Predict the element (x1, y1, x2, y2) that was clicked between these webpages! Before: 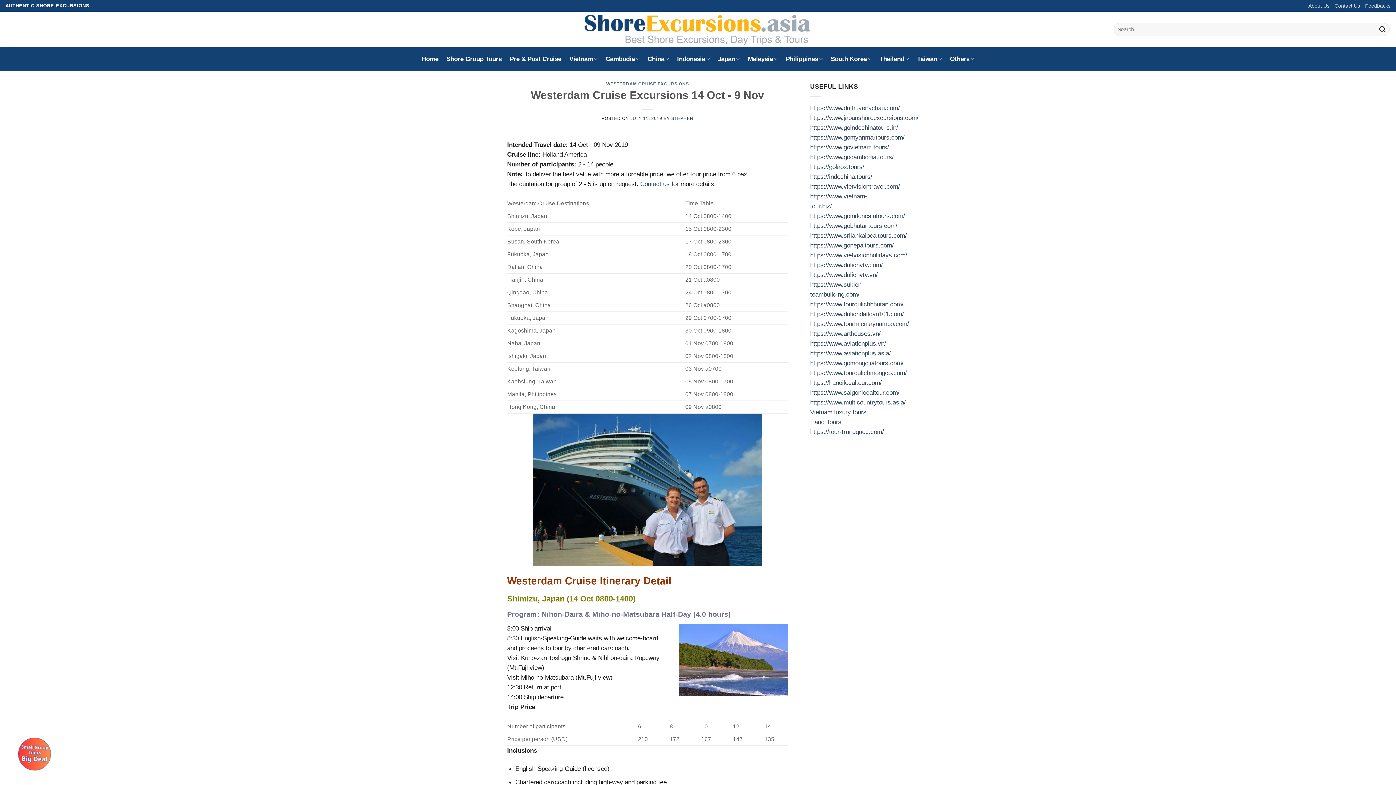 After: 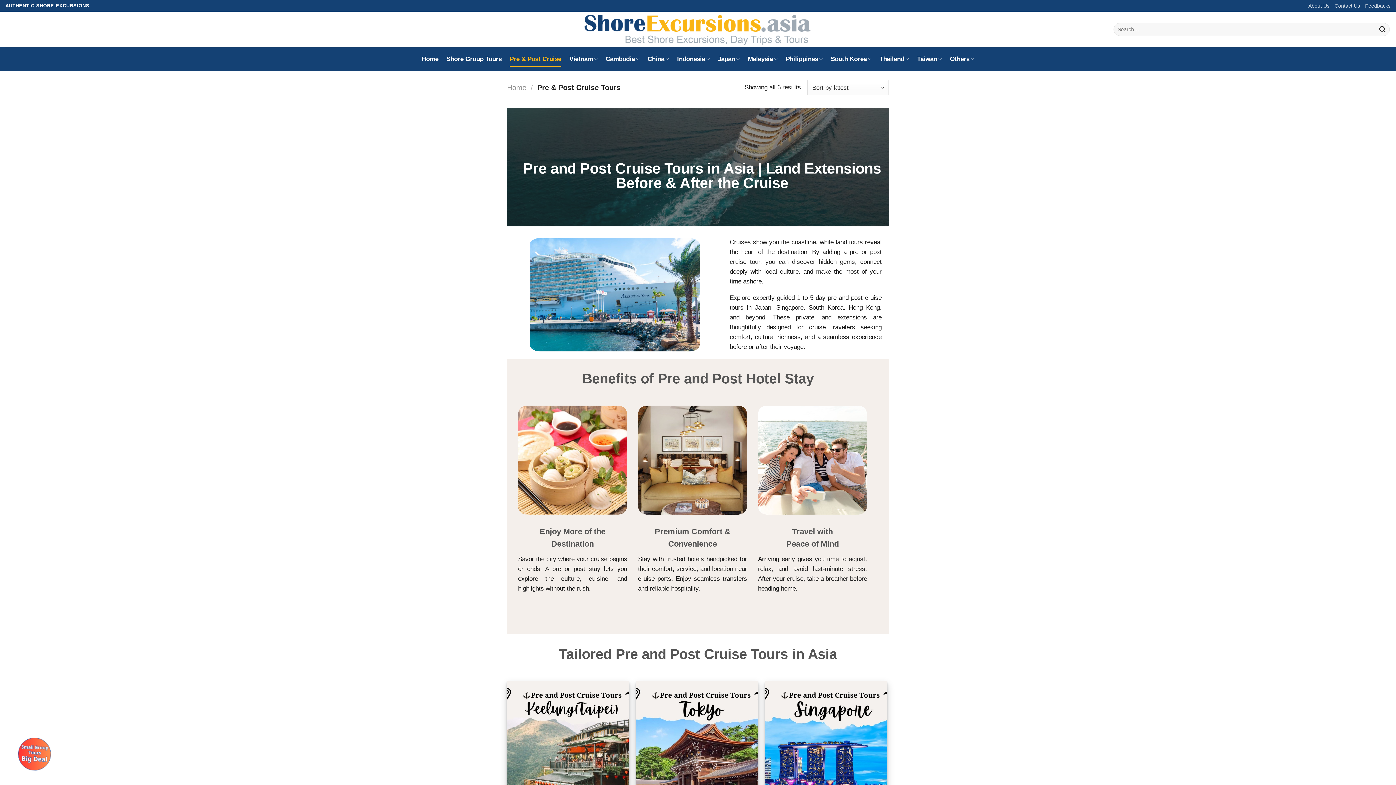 Action: bbox: (509, 51, 561, 66) label: Pre & Post Cruise